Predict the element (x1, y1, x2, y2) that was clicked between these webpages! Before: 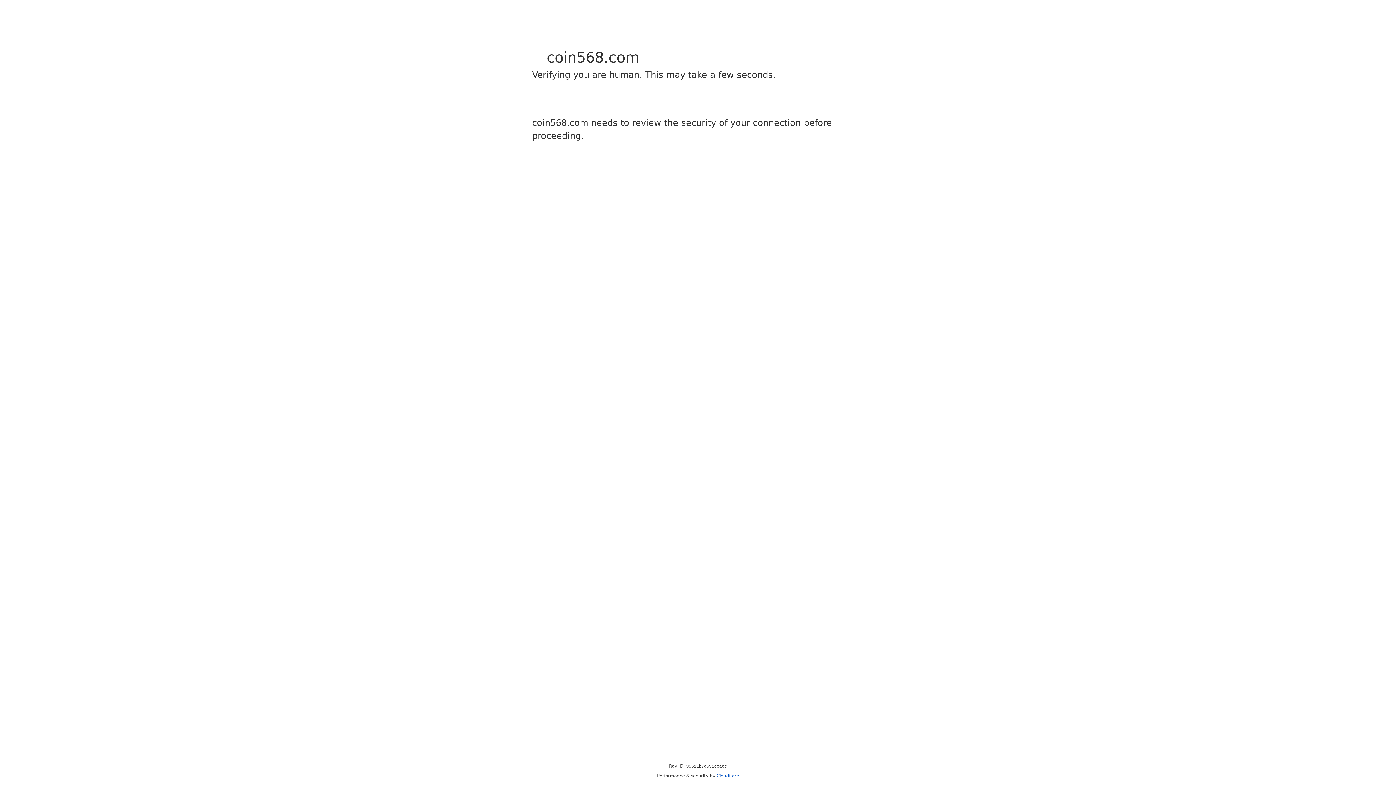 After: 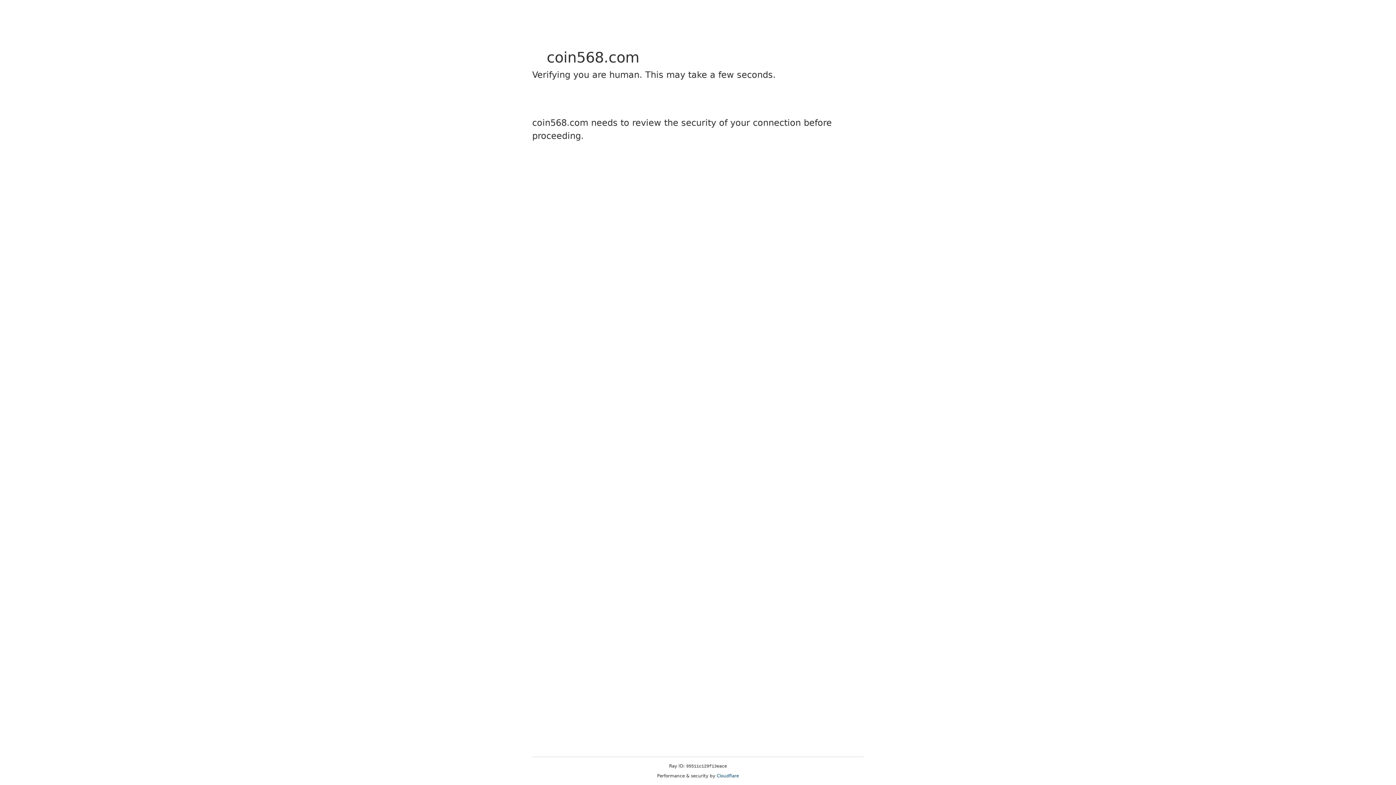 Action: bbox: (716, 773, 739, 778) label: Cloudflare